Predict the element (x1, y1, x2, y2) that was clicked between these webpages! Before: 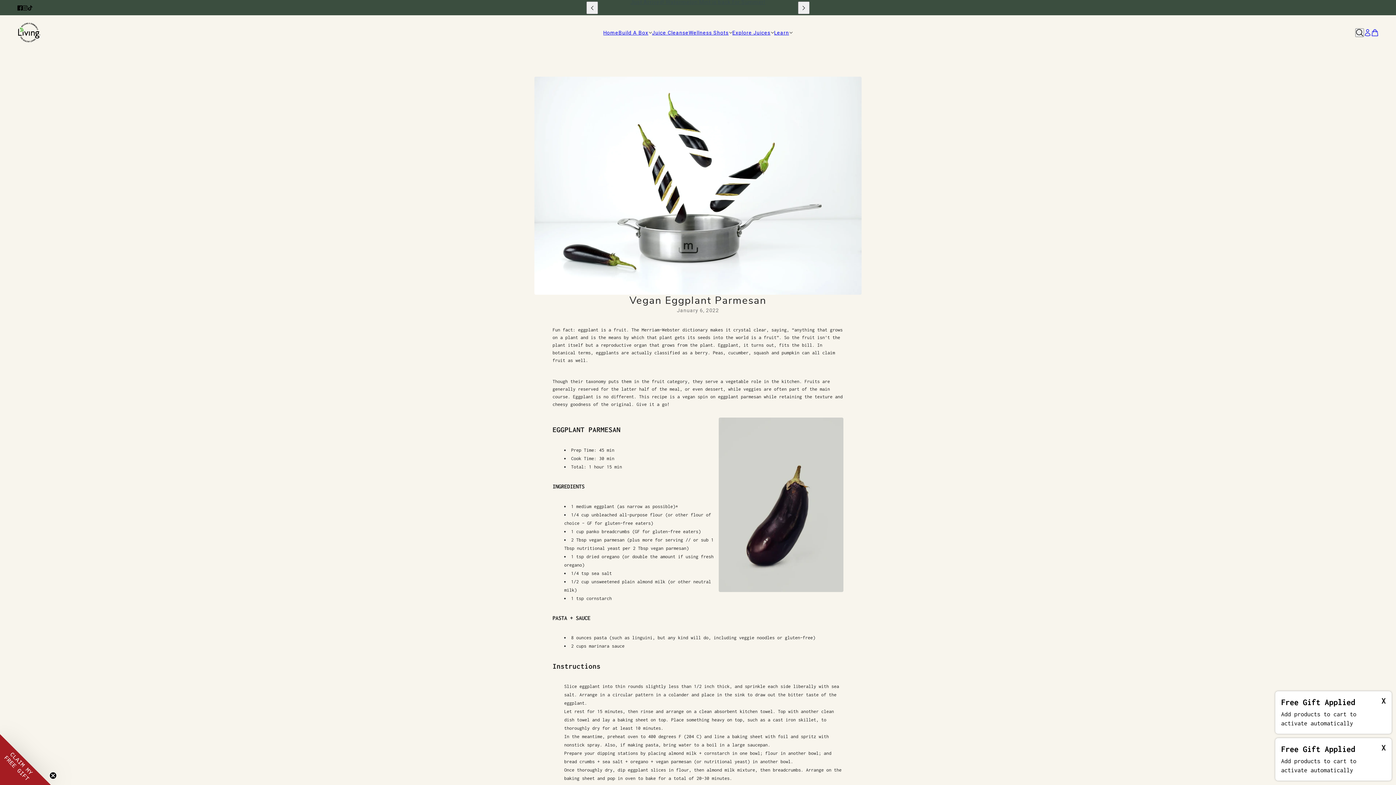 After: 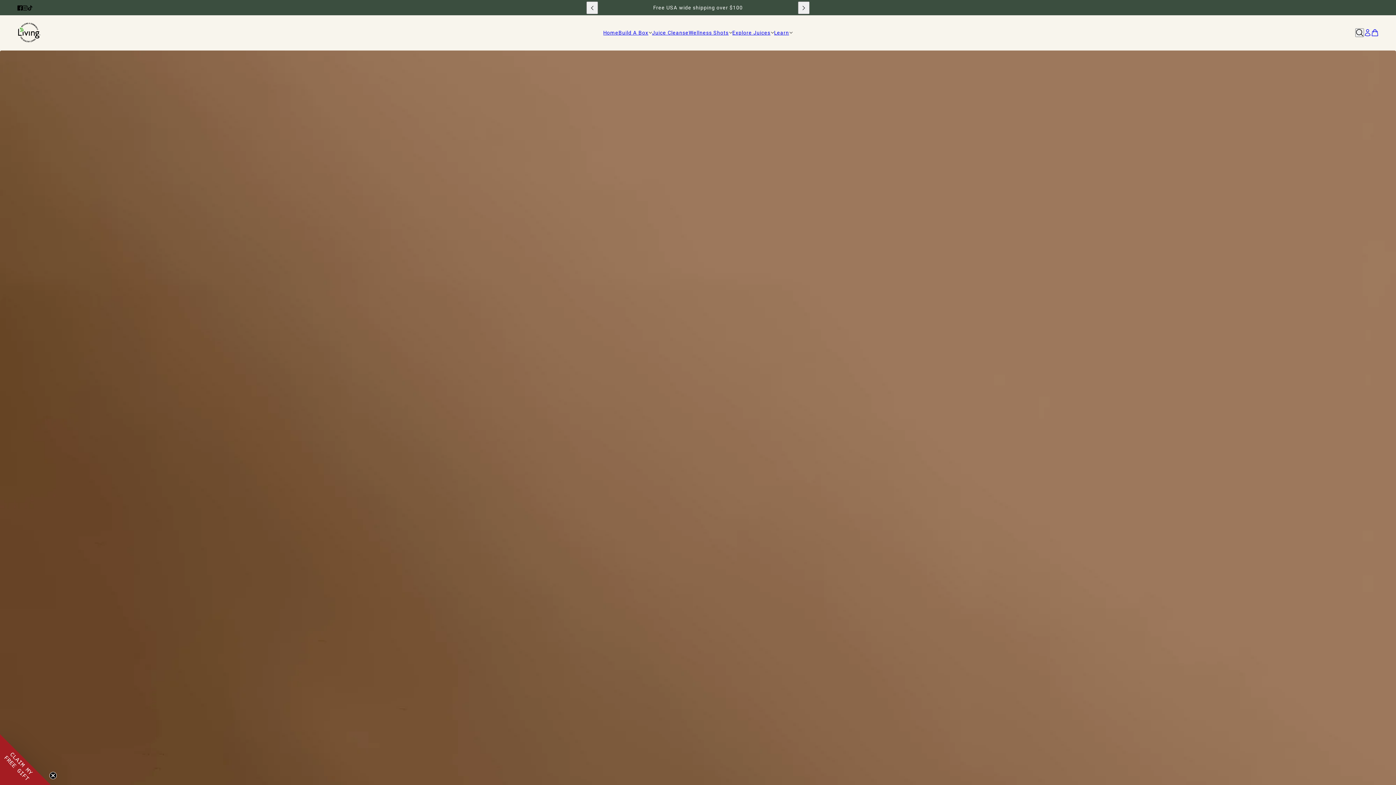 Action: bbox: (618, 29, 652, 36) label: Build A Box